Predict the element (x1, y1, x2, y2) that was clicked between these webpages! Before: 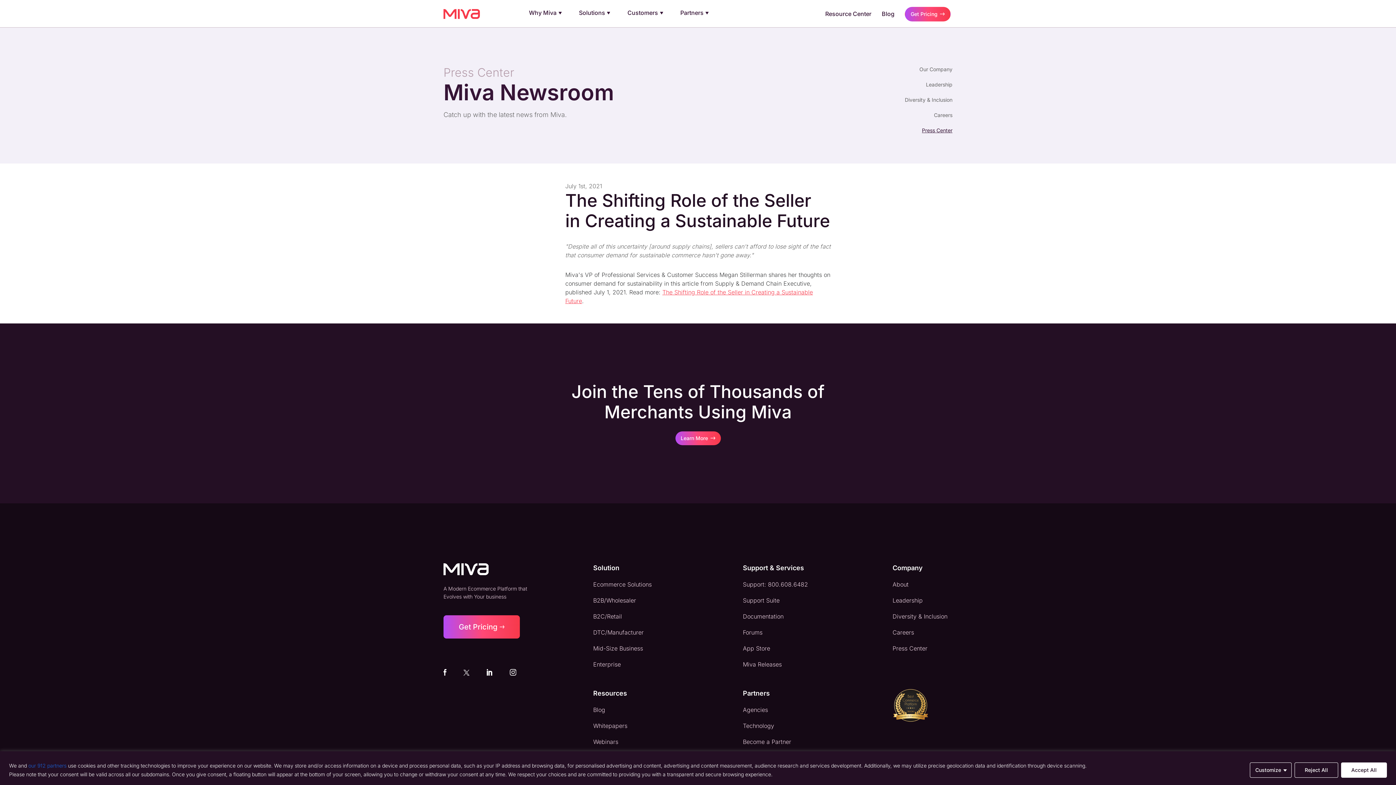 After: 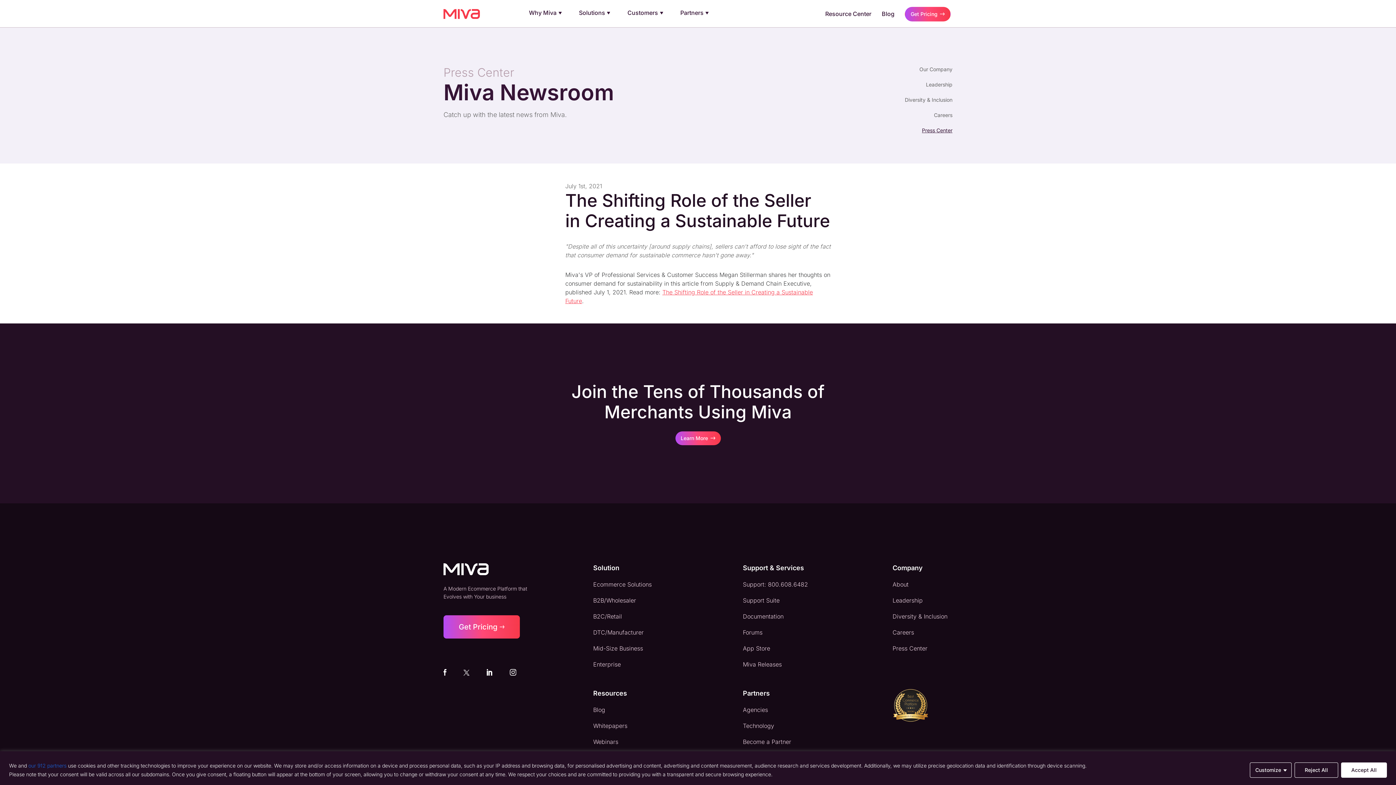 Action: bbox: (463, 670, 469, 677)